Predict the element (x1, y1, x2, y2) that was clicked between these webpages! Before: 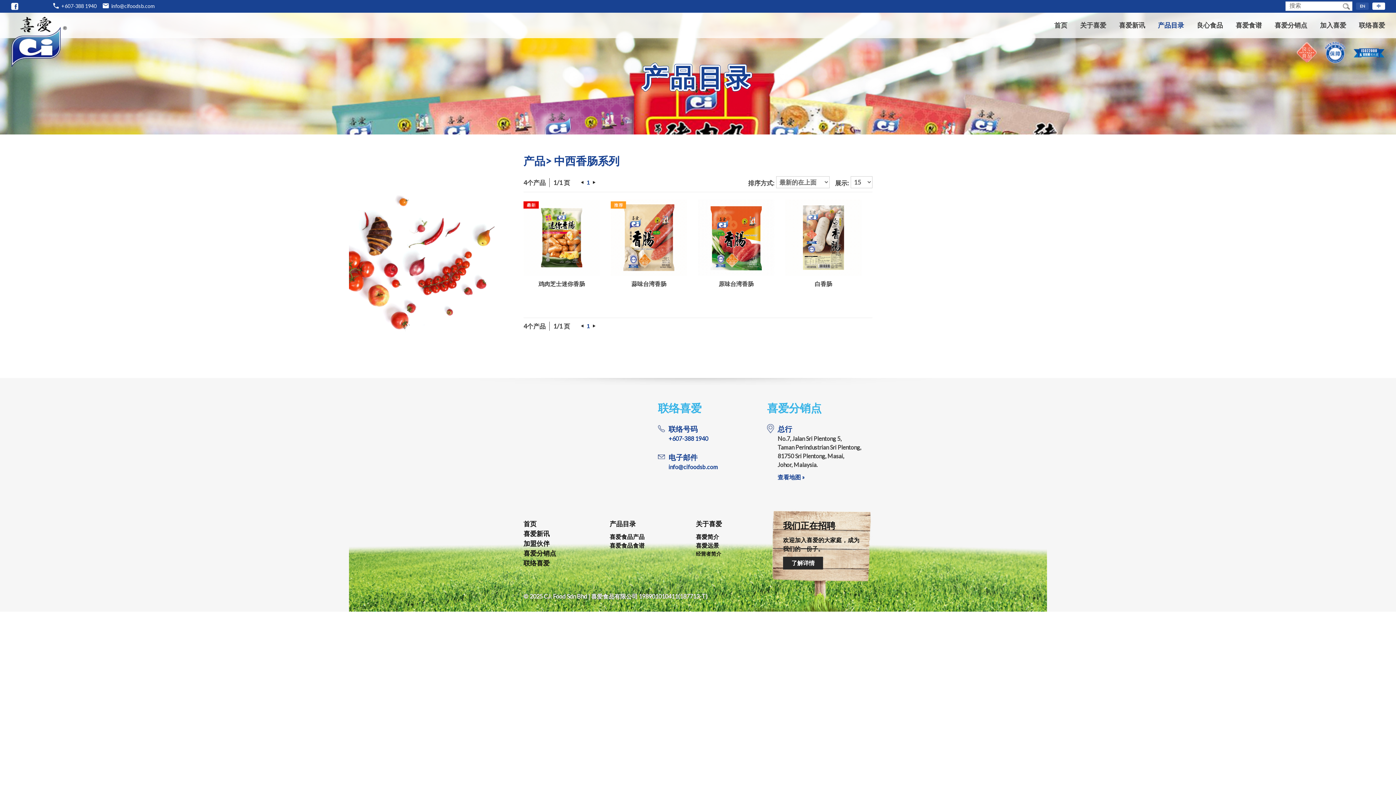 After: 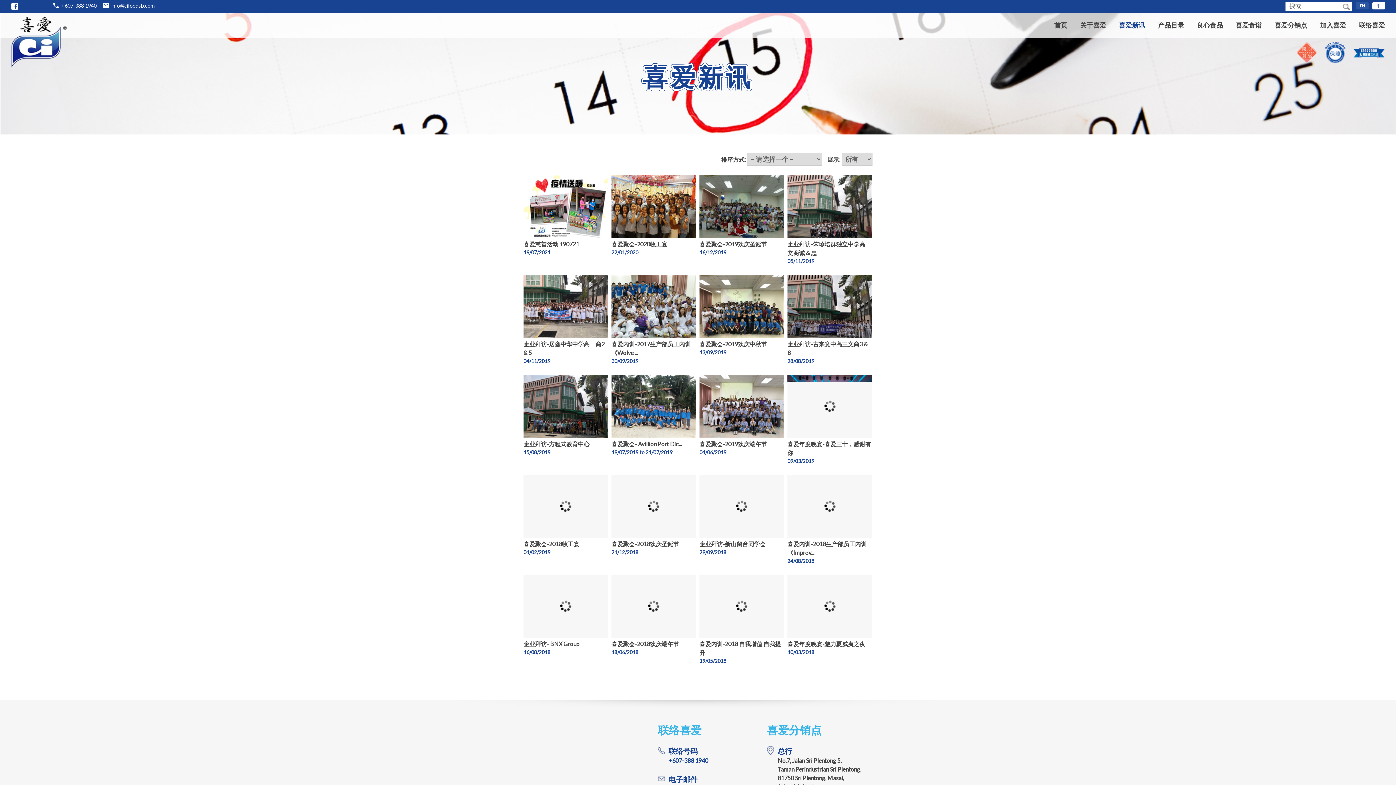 Action: label: 喜爱新讯 bbox: (1119, 14, 1145, 35)